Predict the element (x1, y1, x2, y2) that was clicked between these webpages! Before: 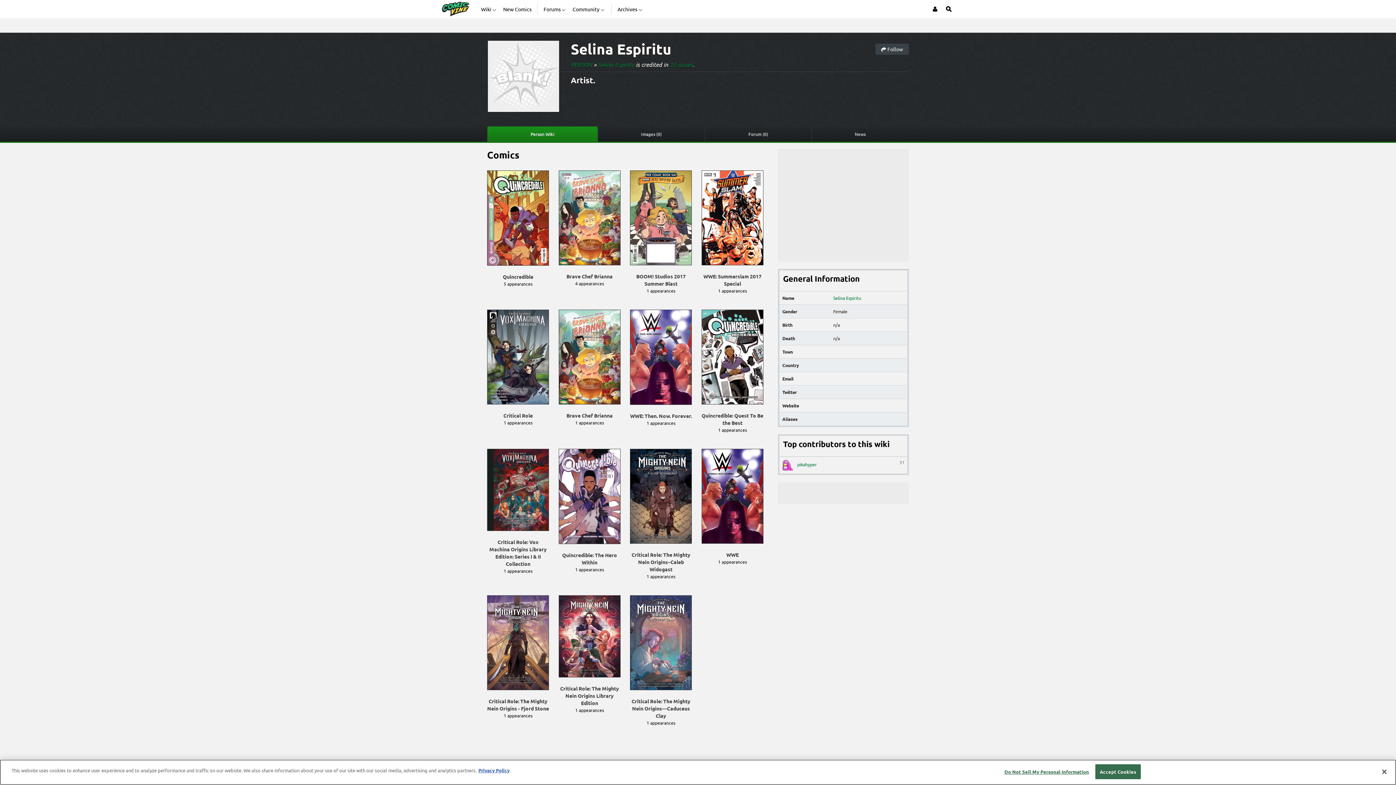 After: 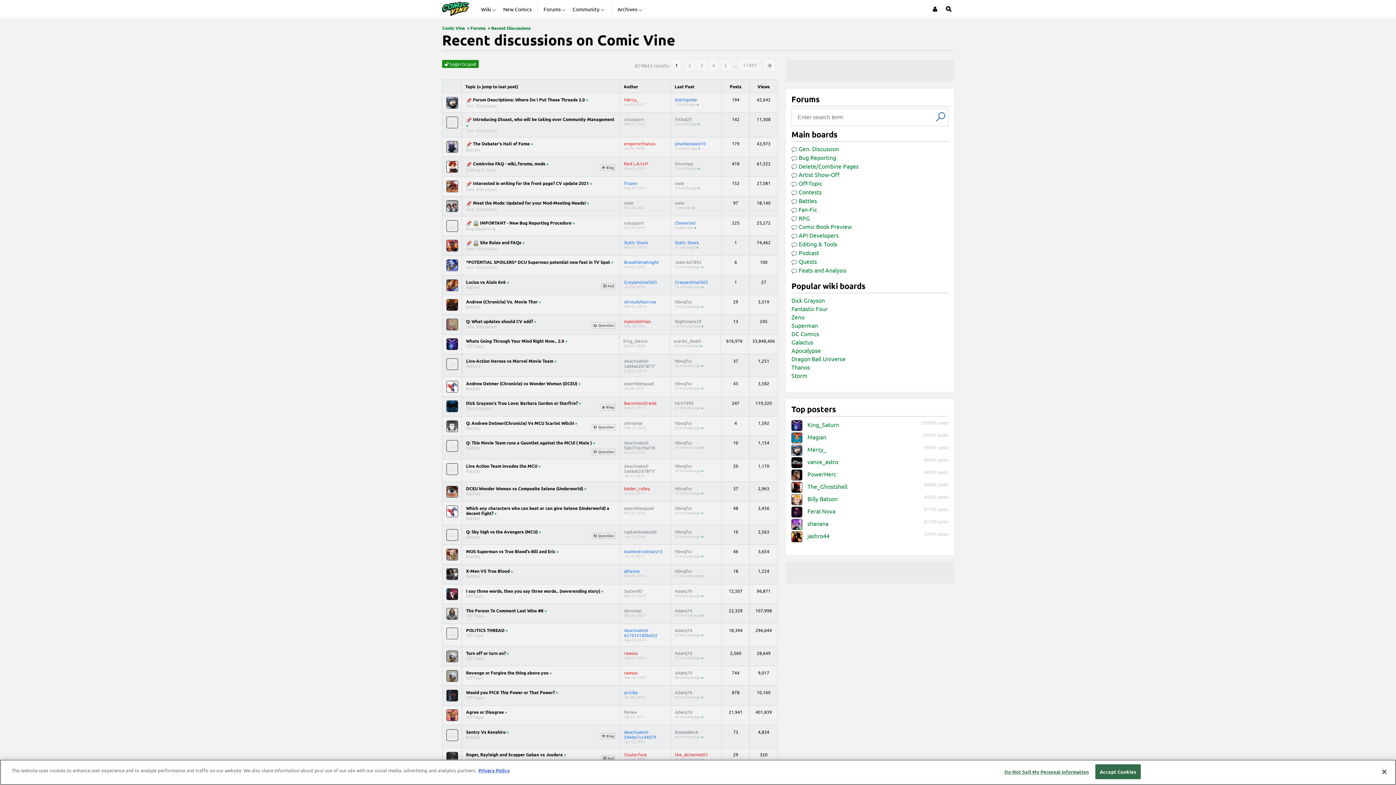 Action: label: Forums bbox: (543, 0, 566, 18)